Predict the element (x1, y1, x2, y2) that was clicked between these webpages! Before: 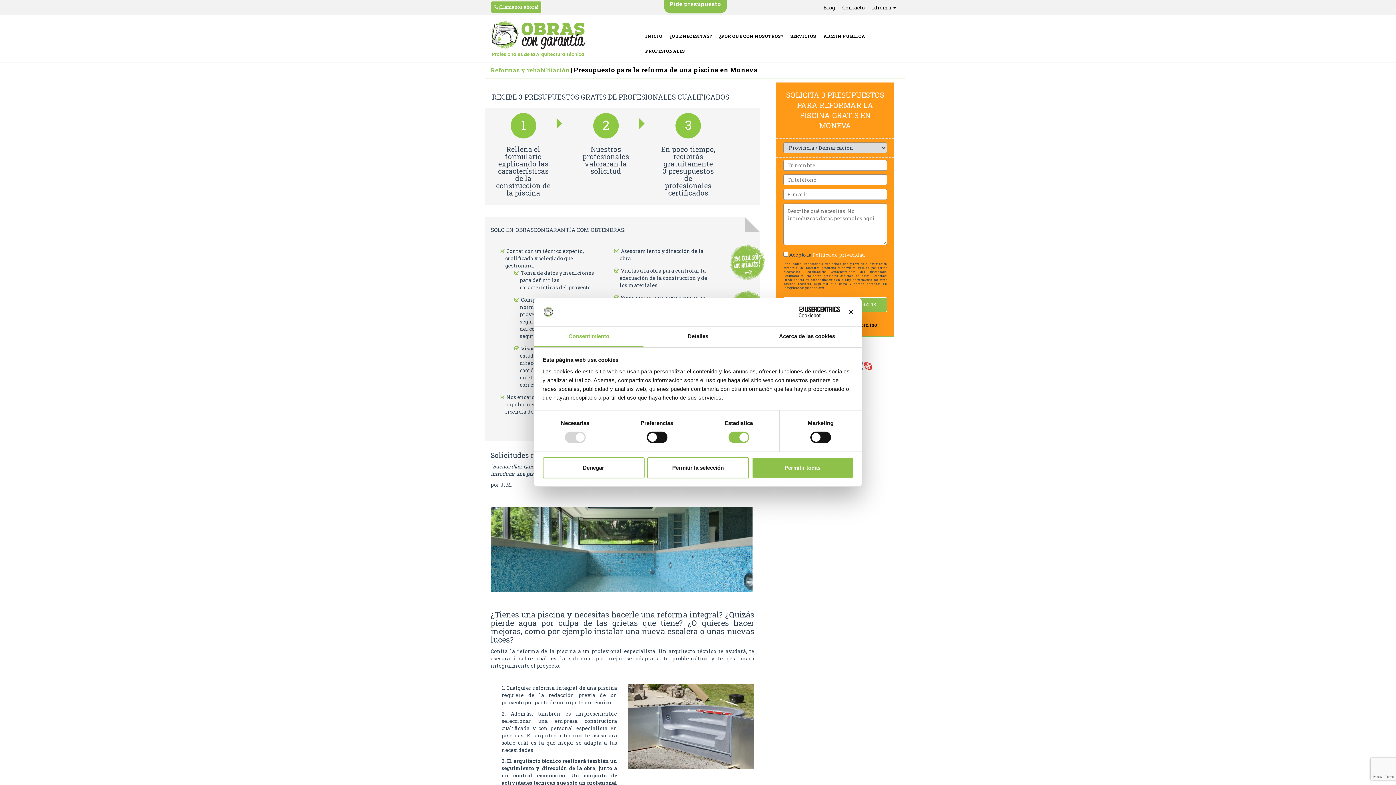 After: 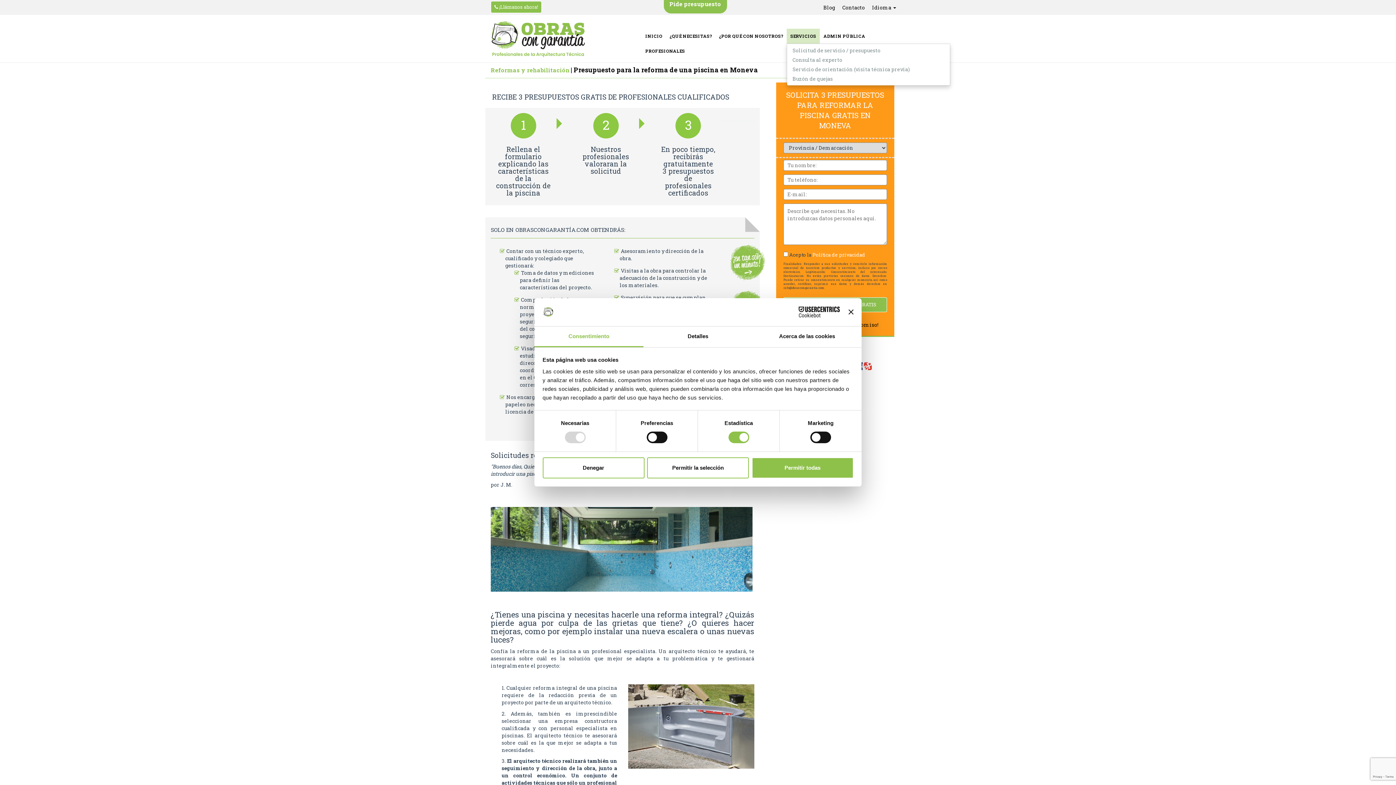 Action: label: SERVICIOS bbox: (786, 28, 820, 43)